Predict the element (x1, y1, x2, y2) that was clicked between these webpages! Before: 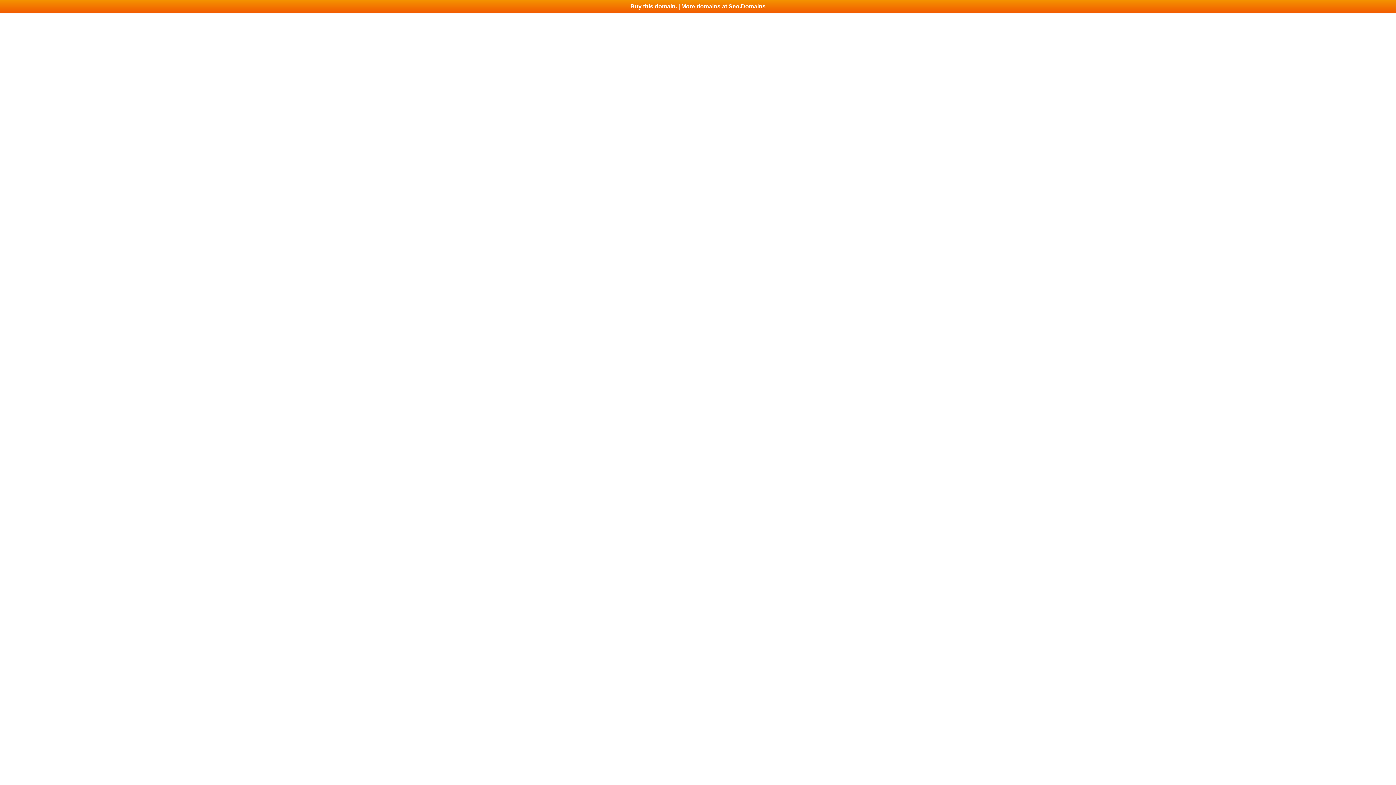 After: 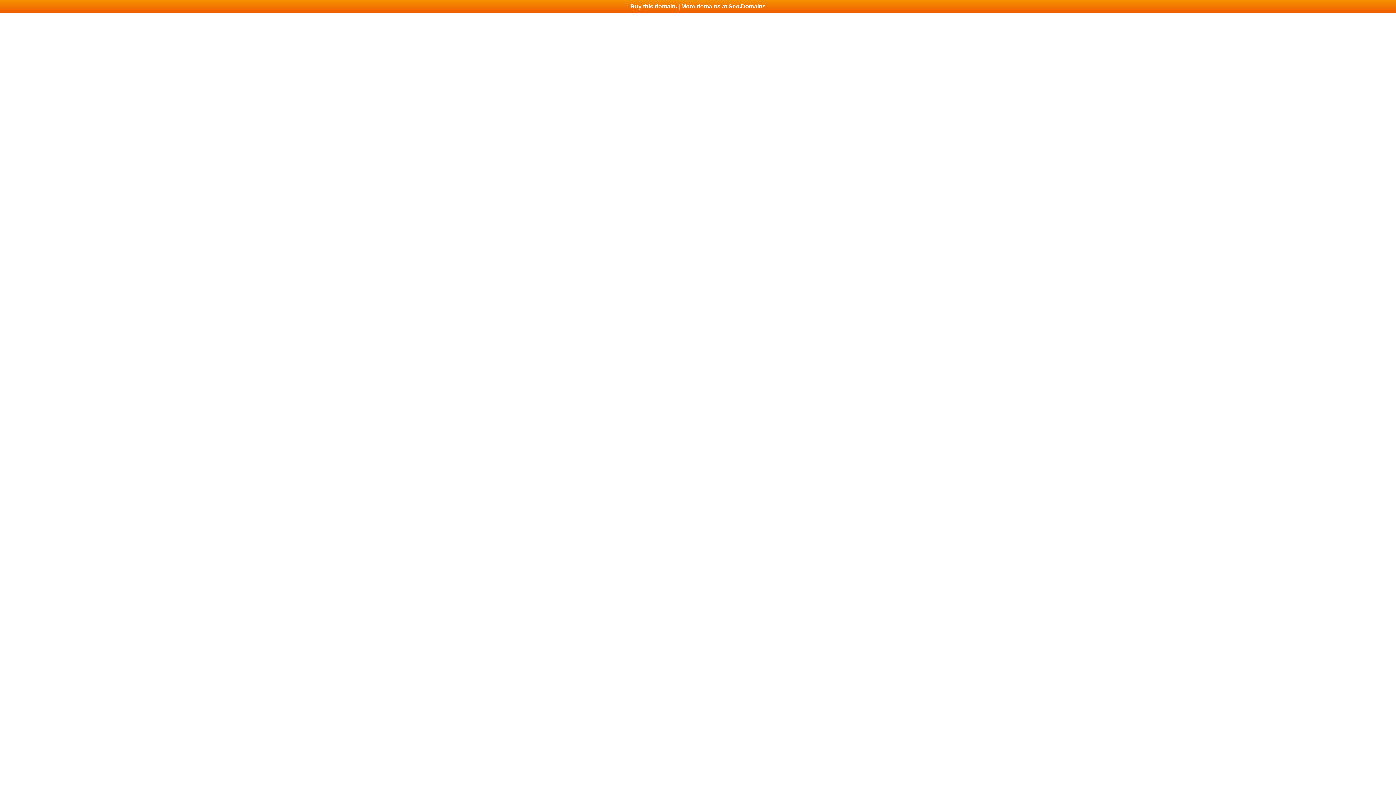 Action: bbox: (0, 0, 1396, 13) label: Buy this domain. | More domains at Seo.Domains